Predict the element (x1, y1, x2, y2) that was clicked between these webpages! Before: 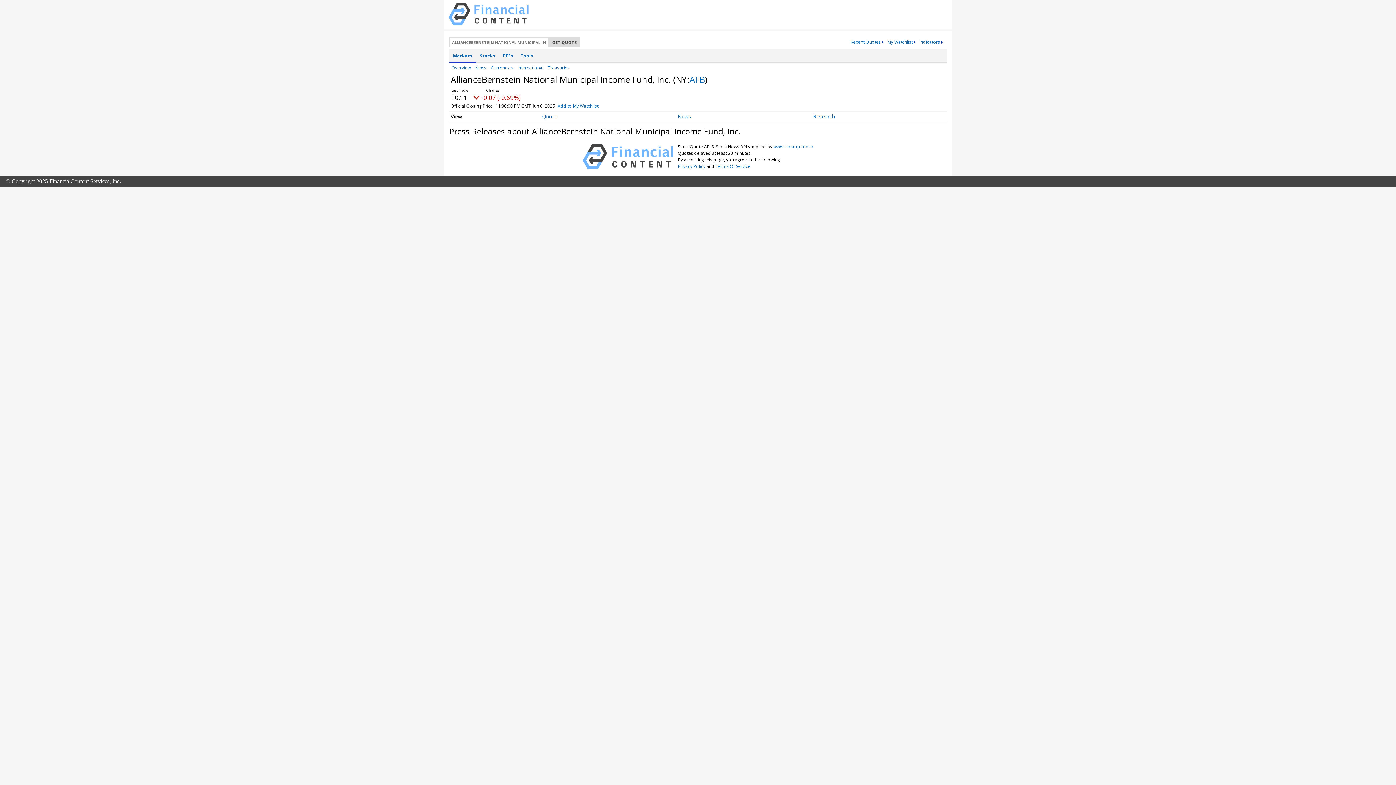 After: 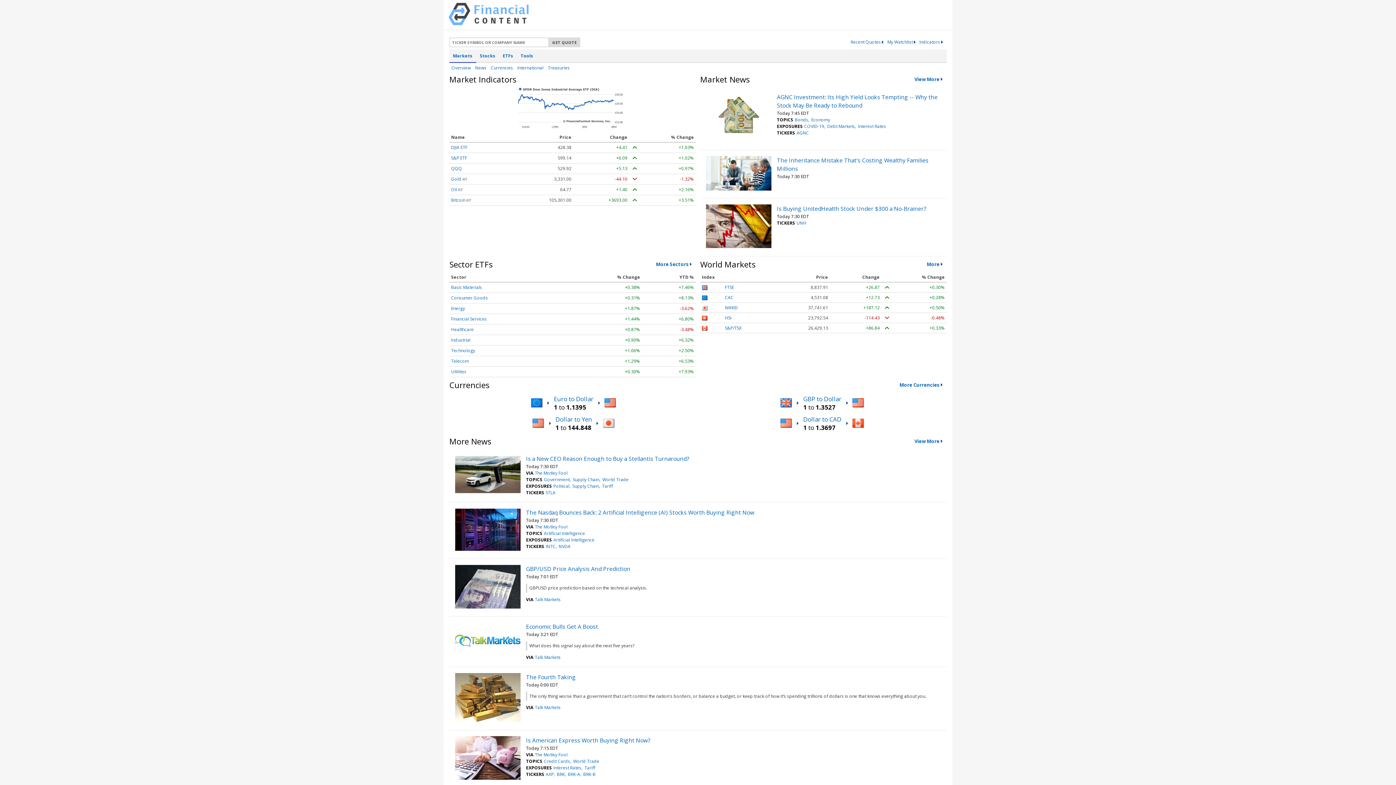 Action: bbox: (448, 19, 528, 26)